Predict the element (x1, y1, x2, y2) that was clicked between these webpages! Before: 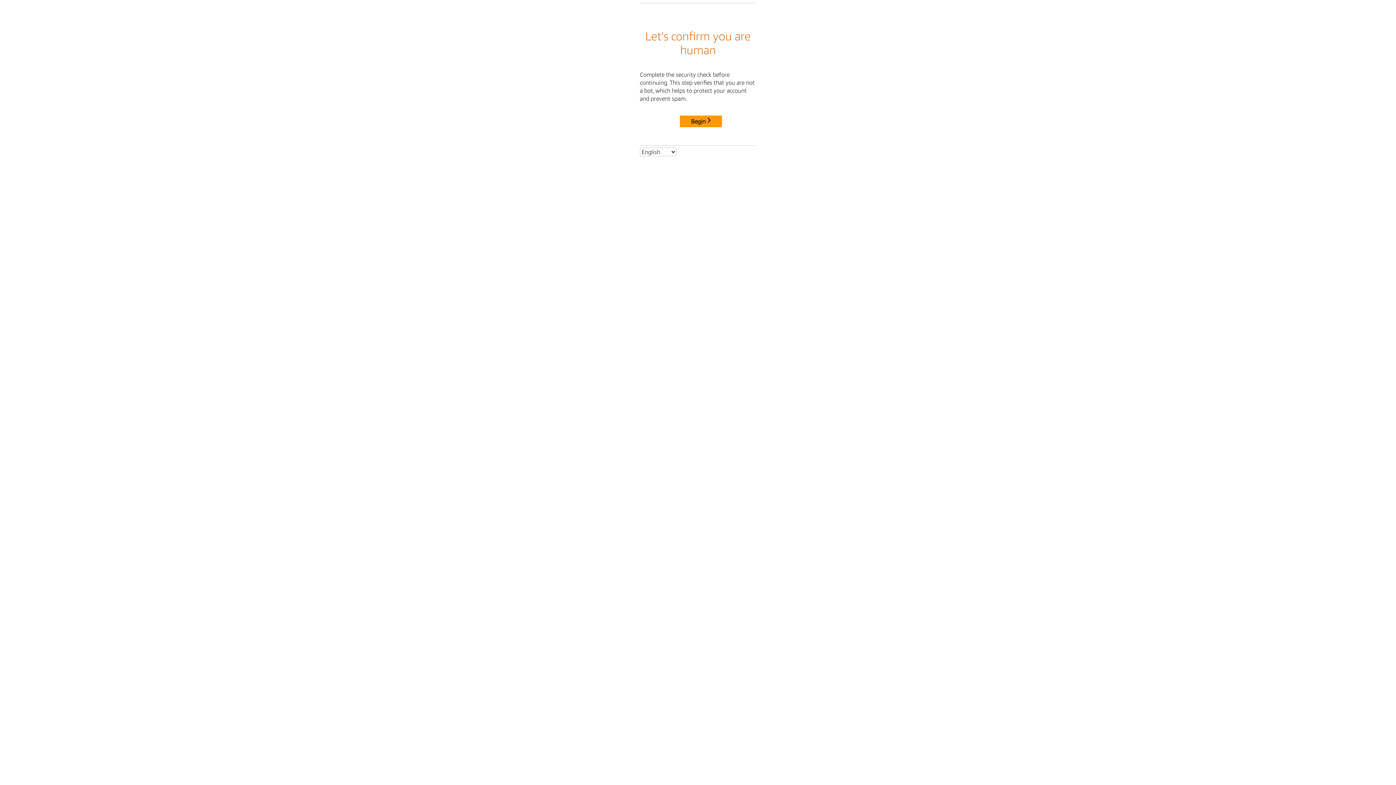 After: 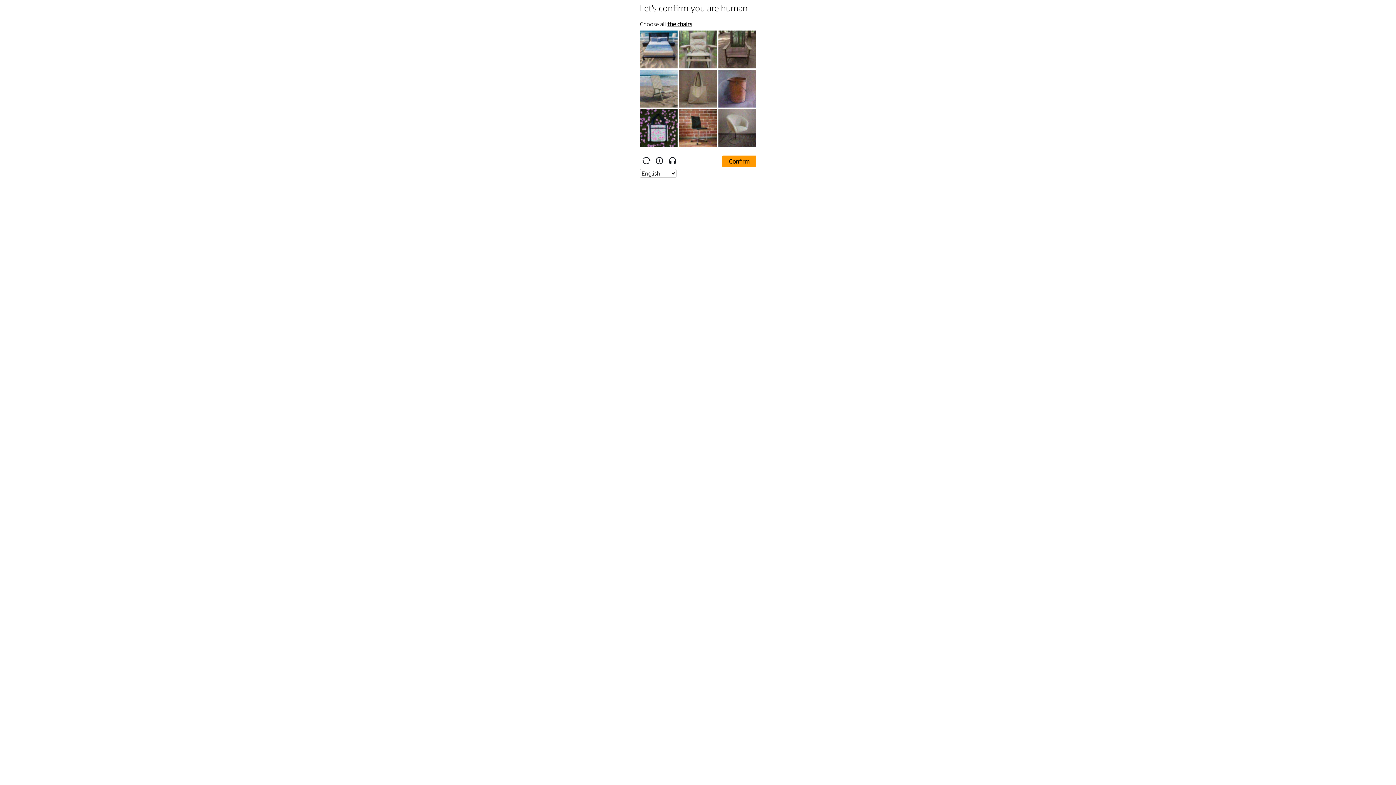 Action: label: Begin bbox: (680, 115, 722, 127)